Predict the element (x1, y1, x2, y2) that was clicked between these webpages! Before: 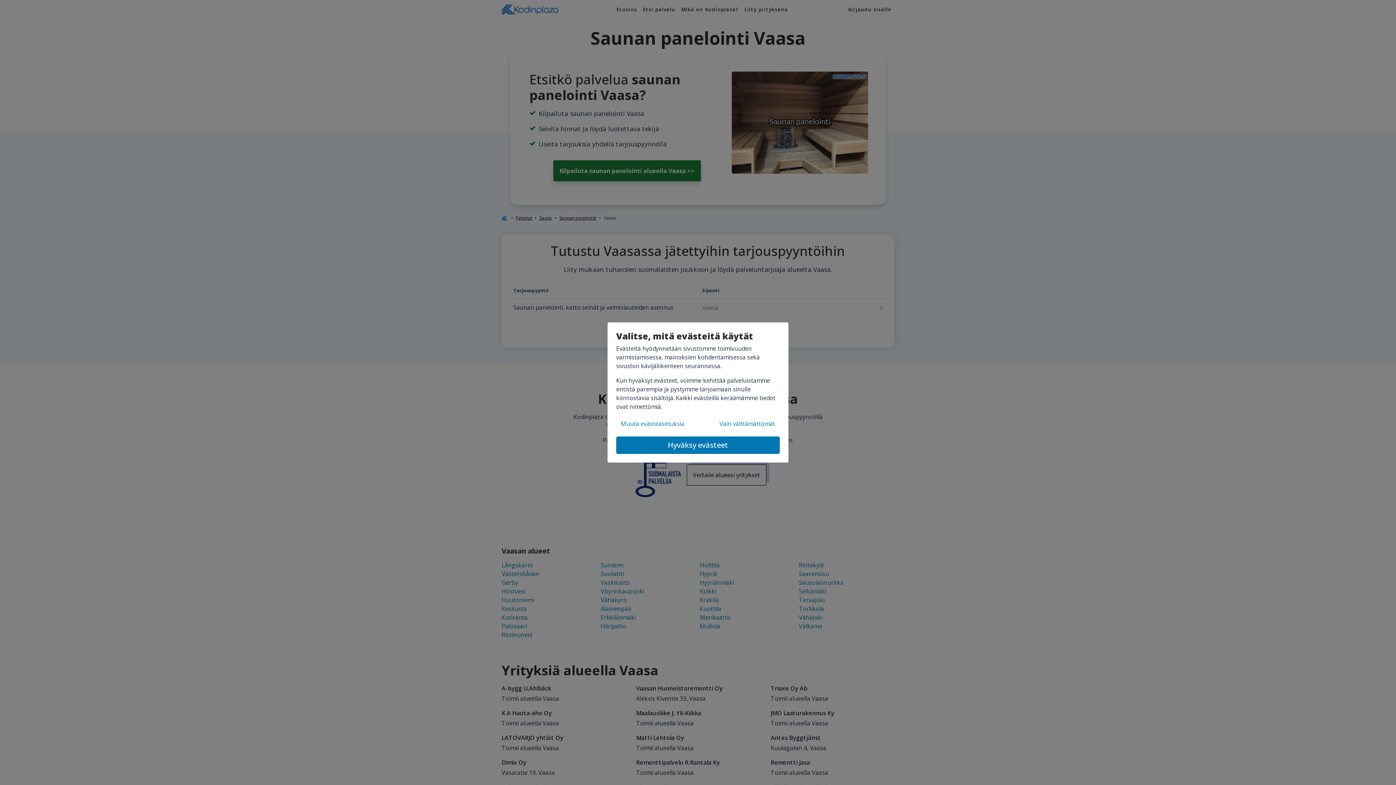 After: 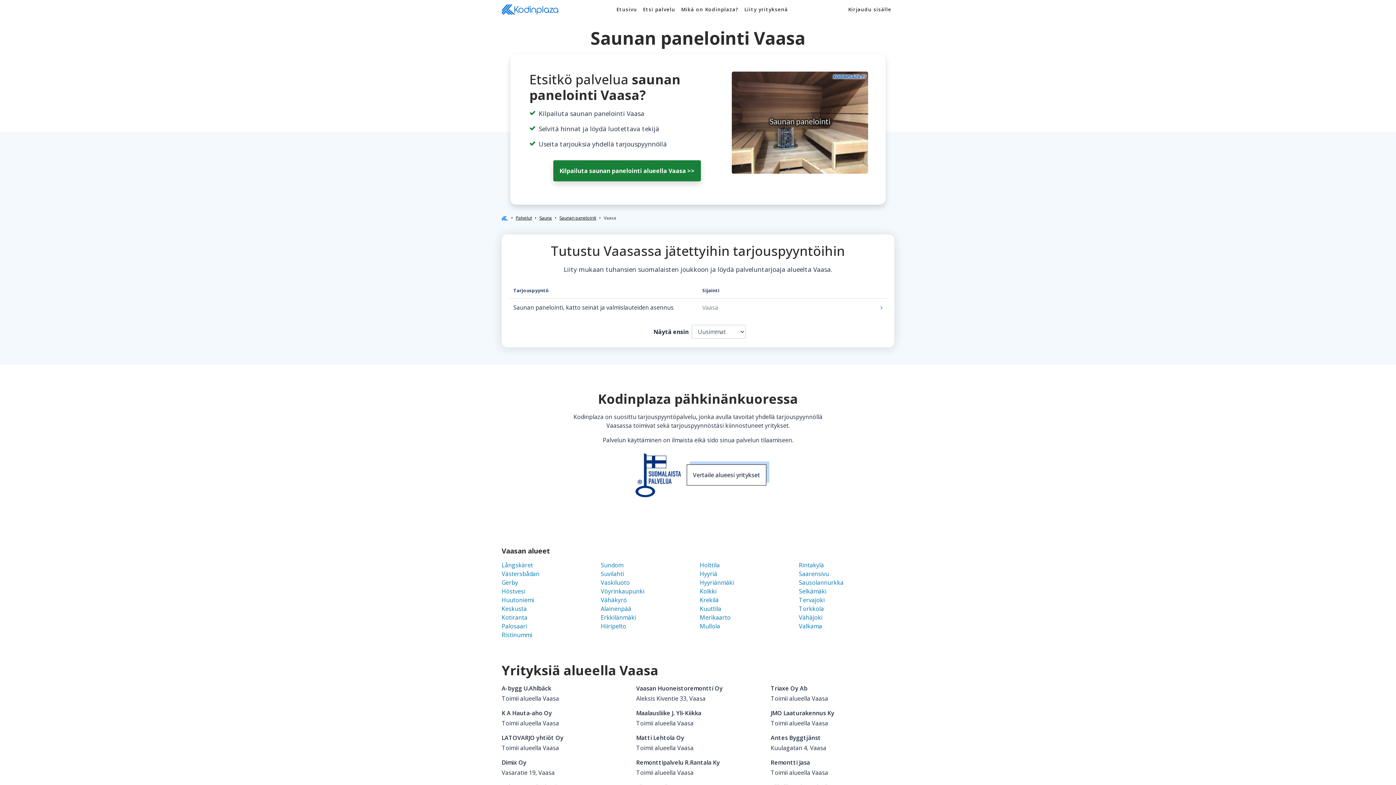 Action: bbox: (714, 417, 780, 430) label: Vain välttämättömät